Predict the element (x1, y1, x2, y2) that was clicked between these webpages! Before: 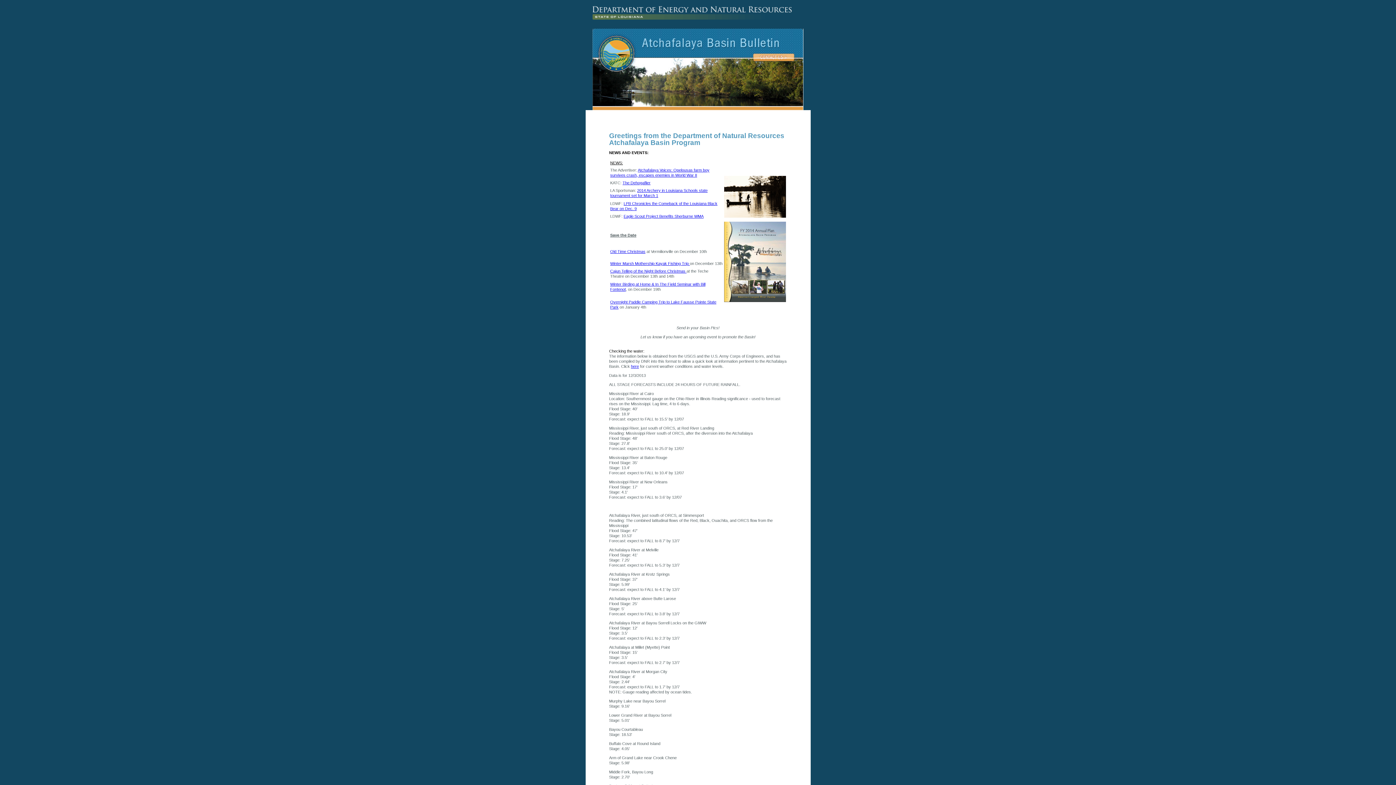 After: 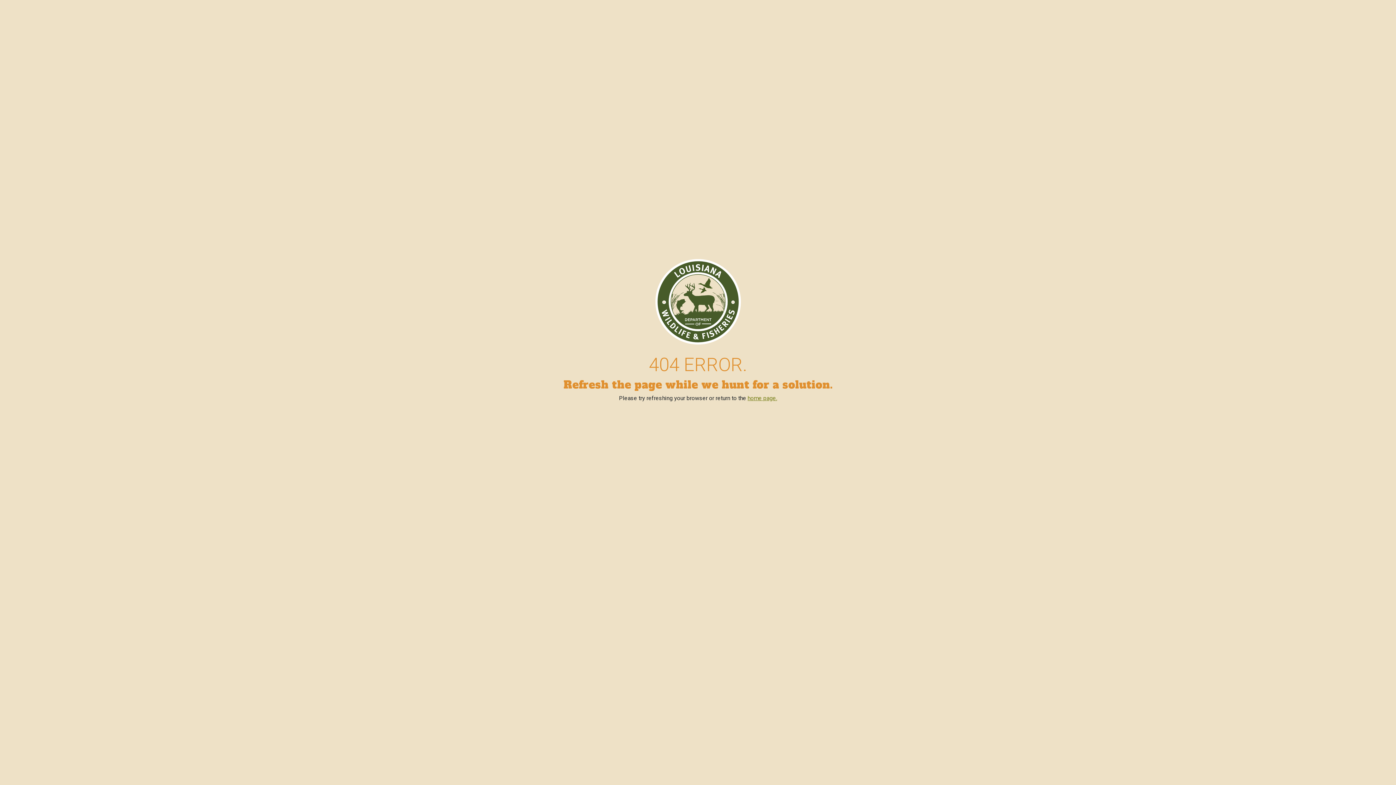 Action: bbox: (623, 214, 703, 218) label: Eagle Scout Project Benefits Sherburne WMA